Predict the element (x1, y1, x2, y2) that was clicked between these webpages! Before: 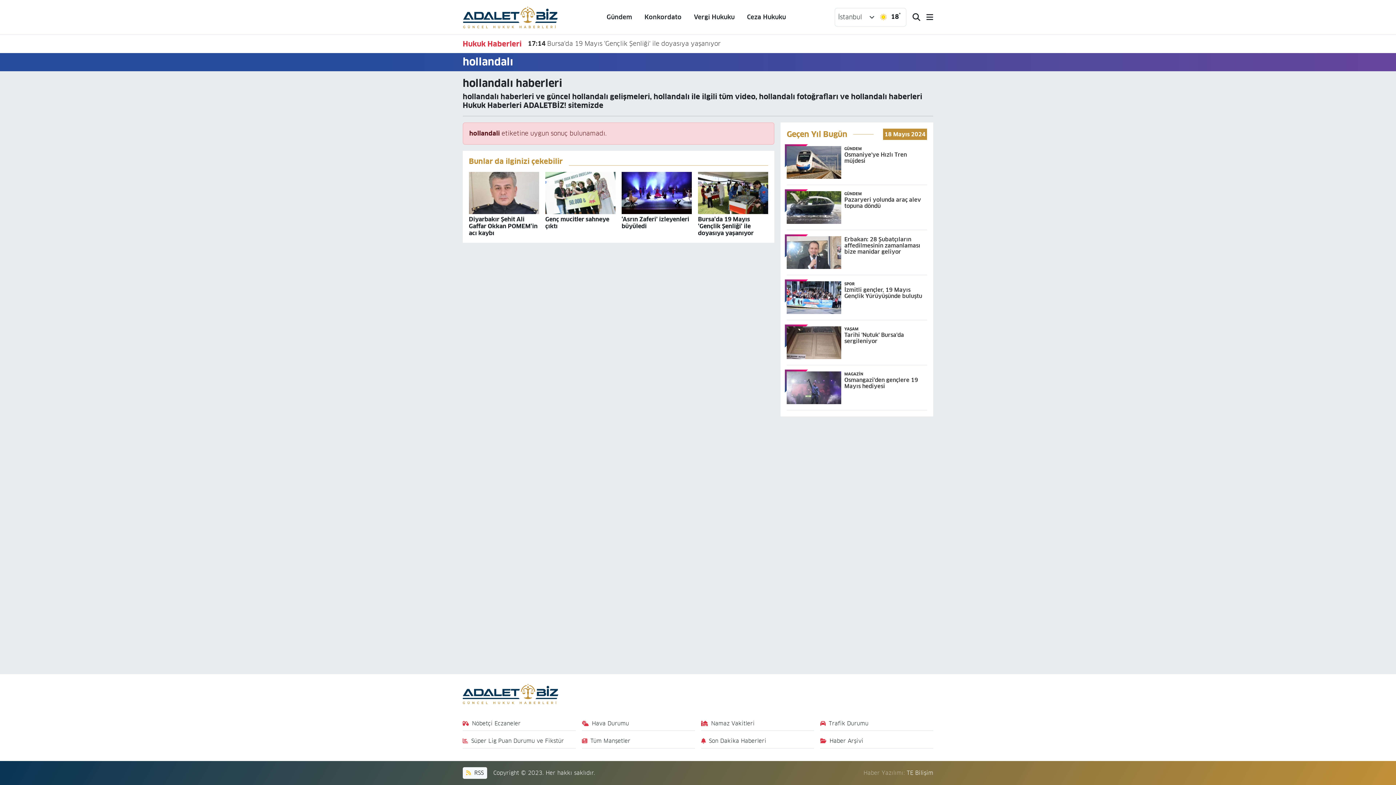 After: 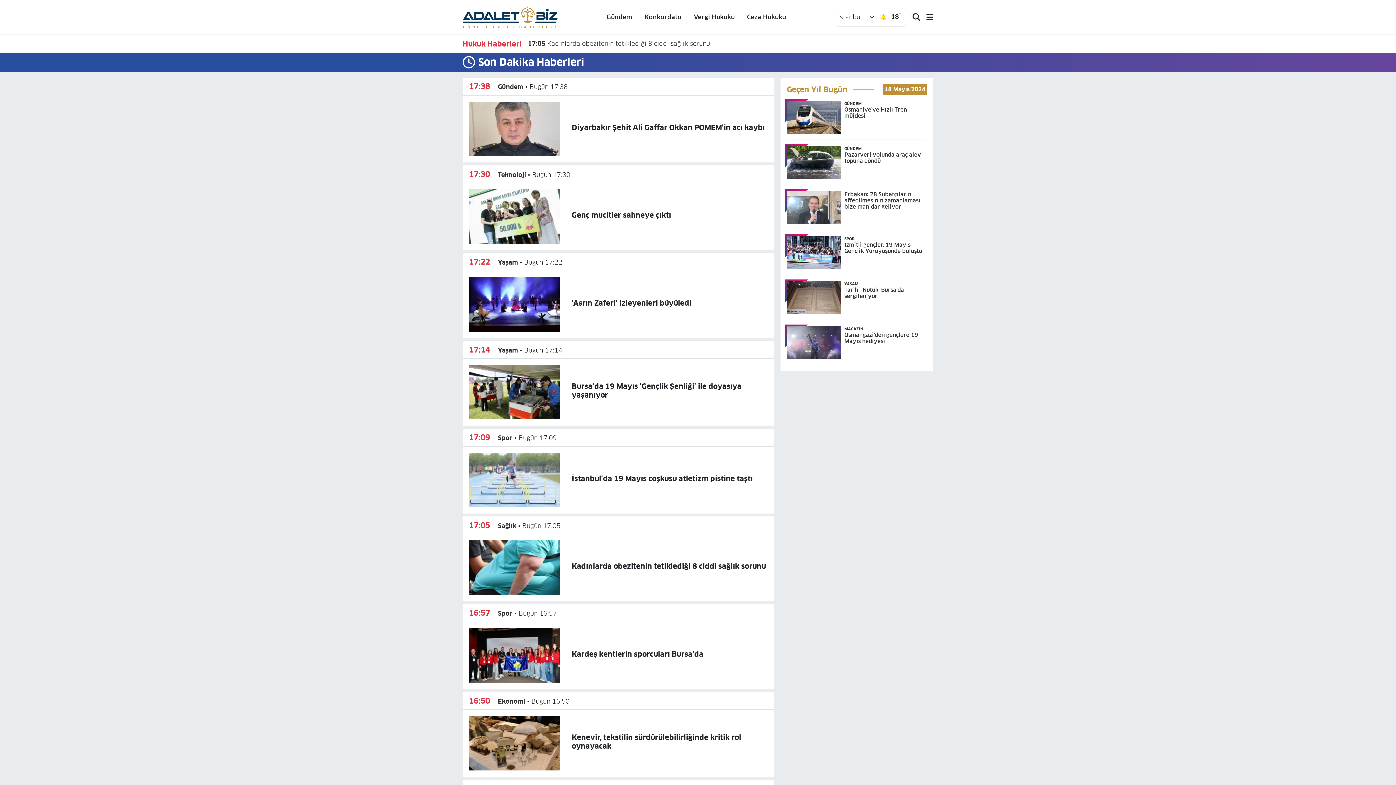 Action: label: Son Dakika Haberleri bbox: (701, 737, 814, 748)